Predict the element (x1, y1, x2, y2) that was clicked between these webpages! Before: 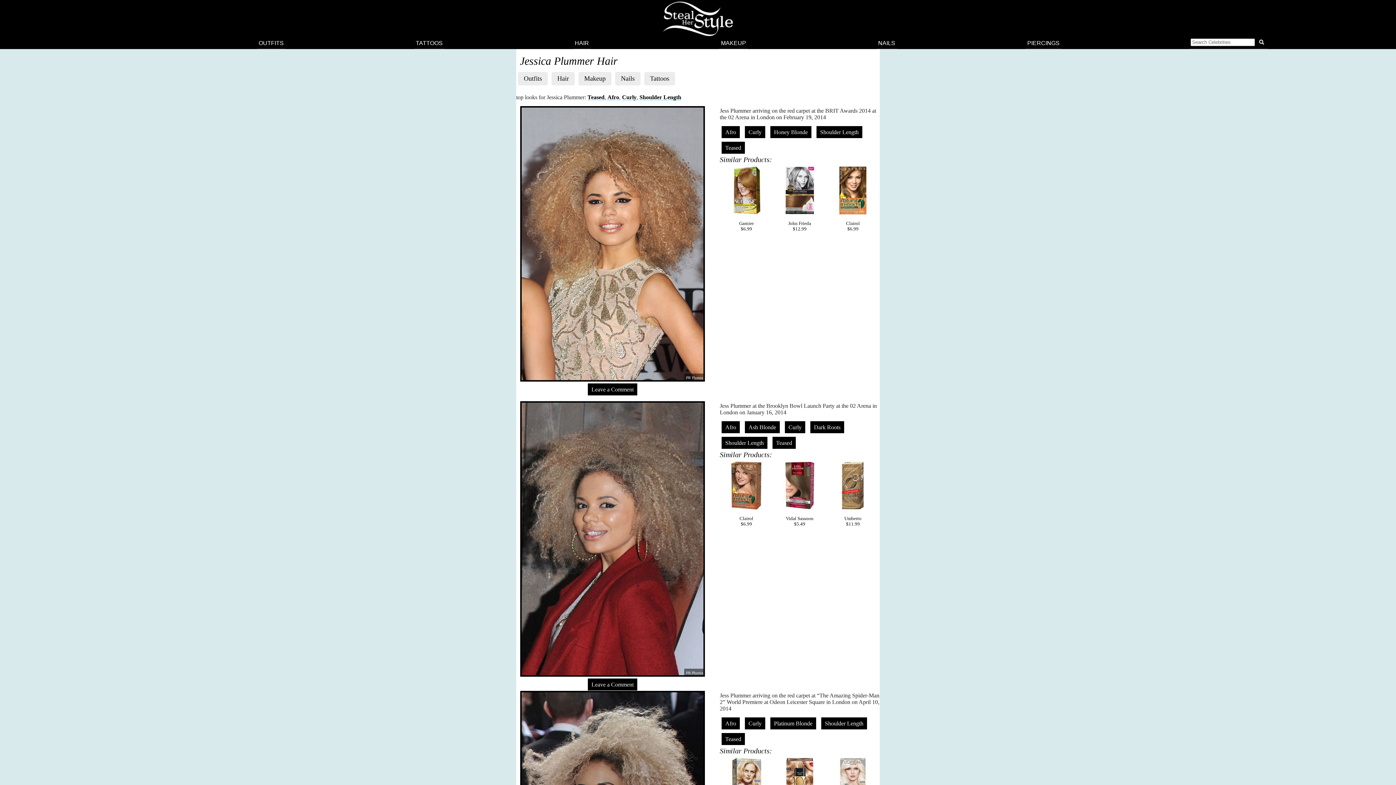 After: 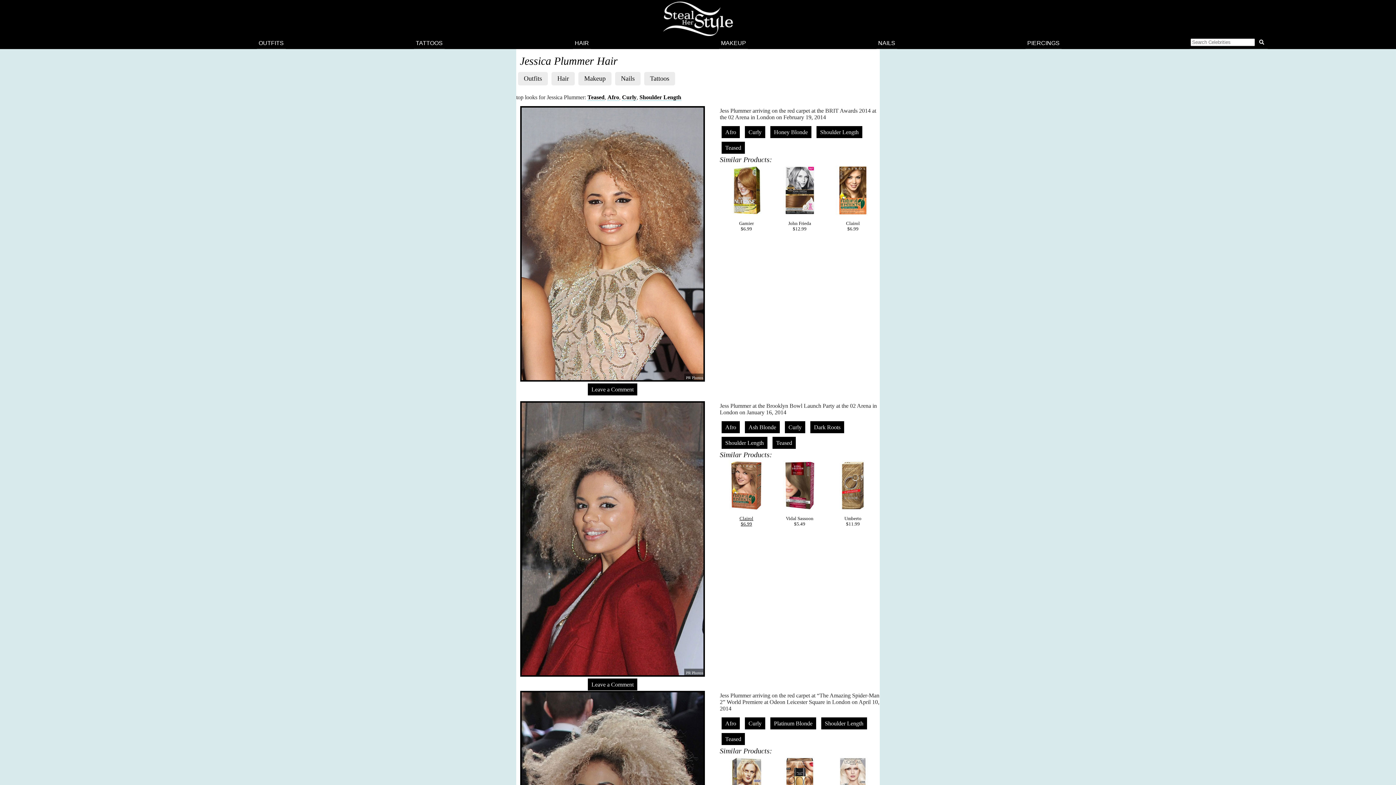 Action: label: 
Clairol
$6.99 bbox: (721, 460, 771, 526)